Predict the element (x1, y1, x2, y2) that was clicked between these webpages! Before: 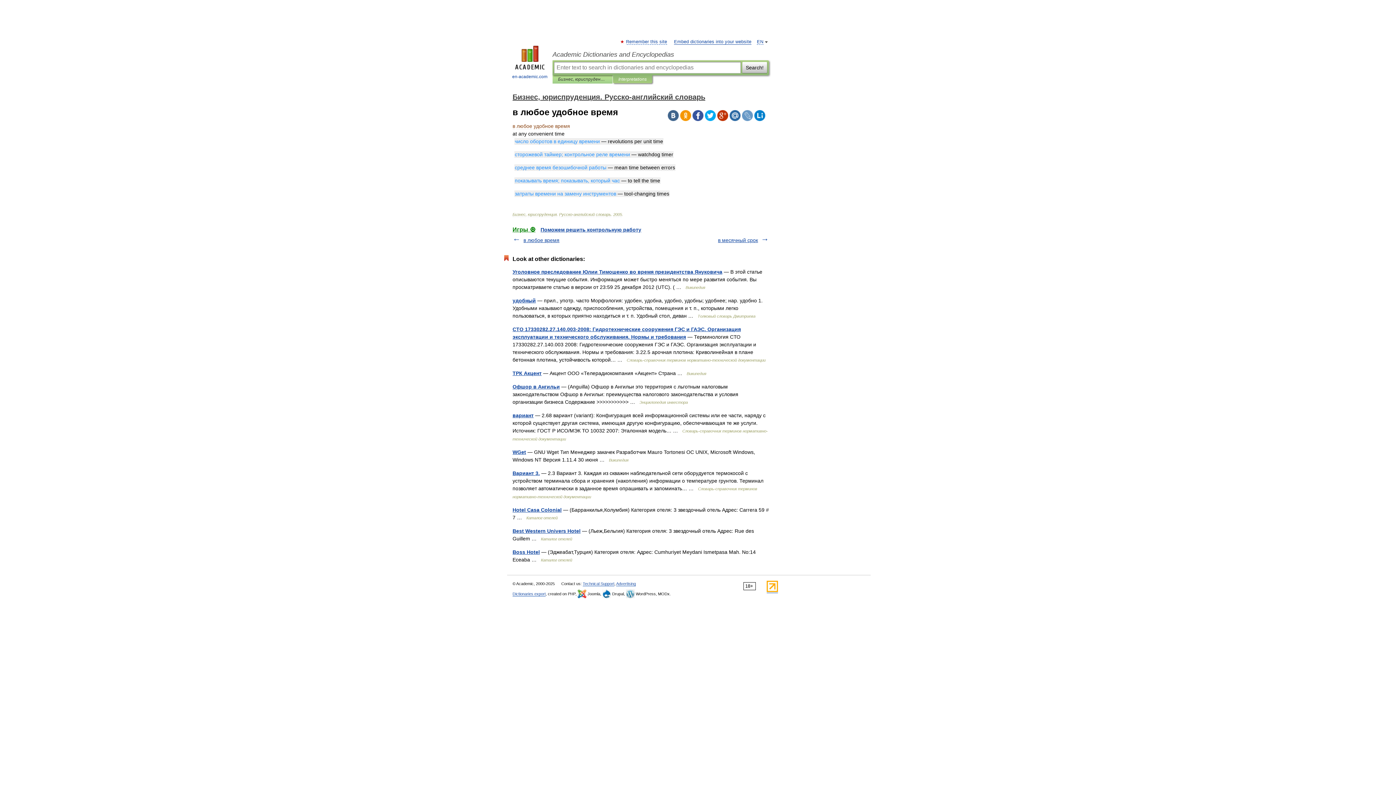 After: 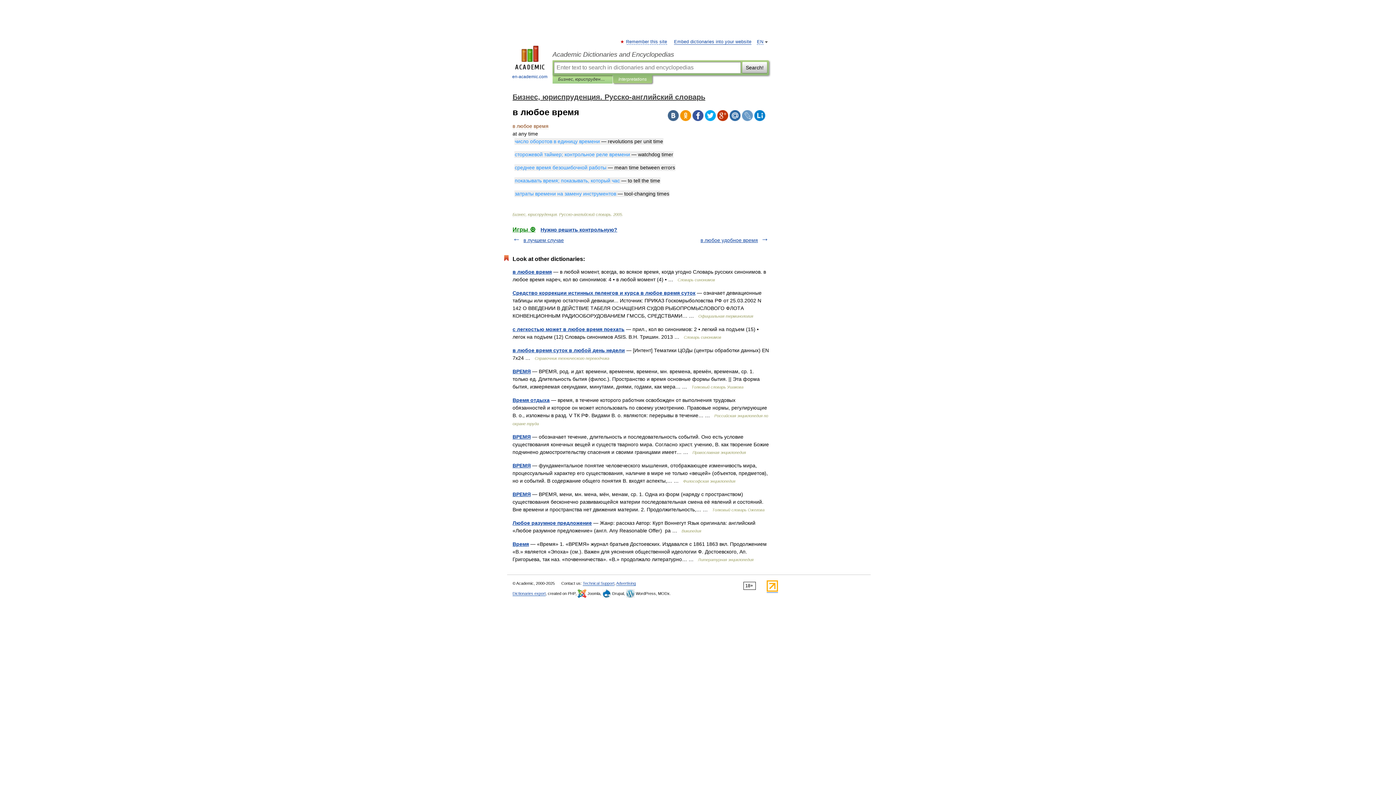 Action: label: в любое время bbox: (523, 237, 559, 243)